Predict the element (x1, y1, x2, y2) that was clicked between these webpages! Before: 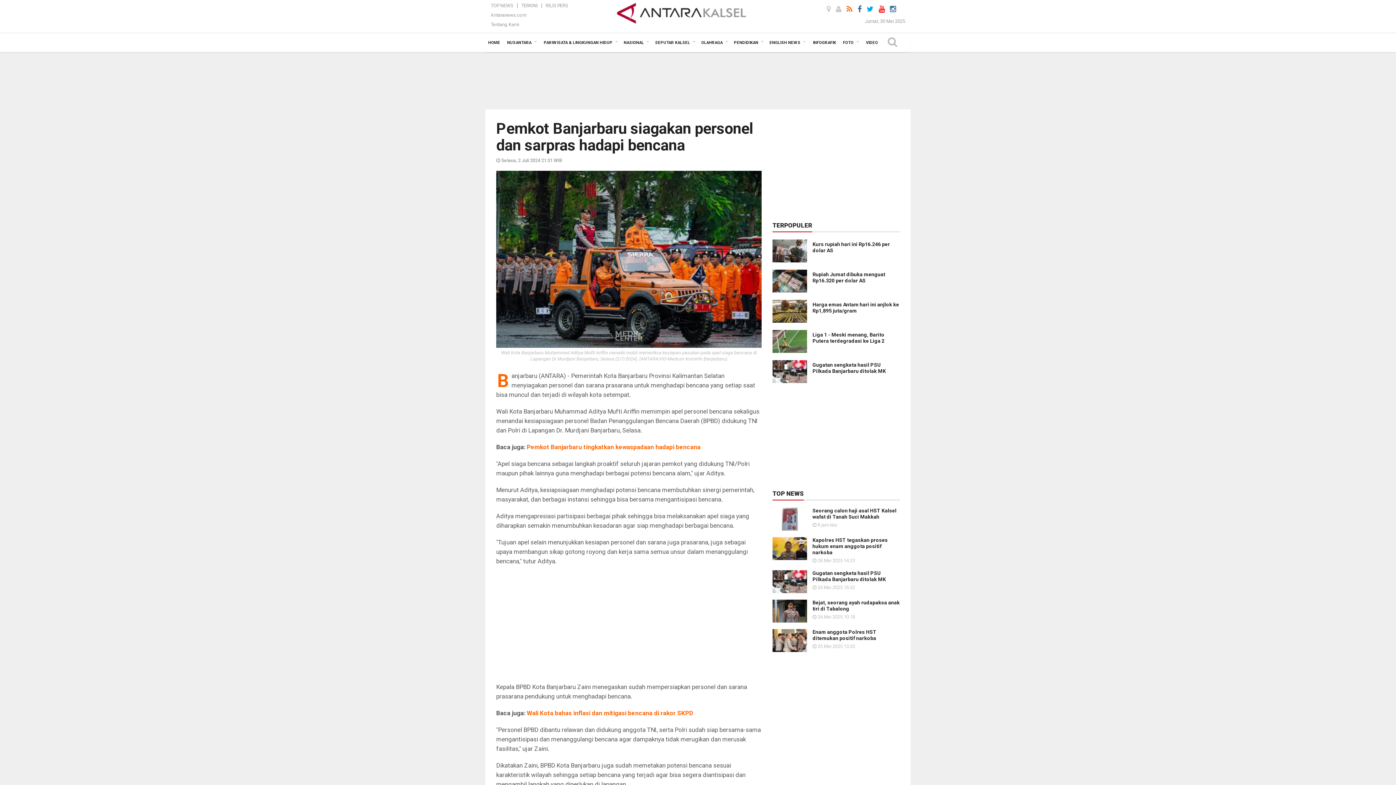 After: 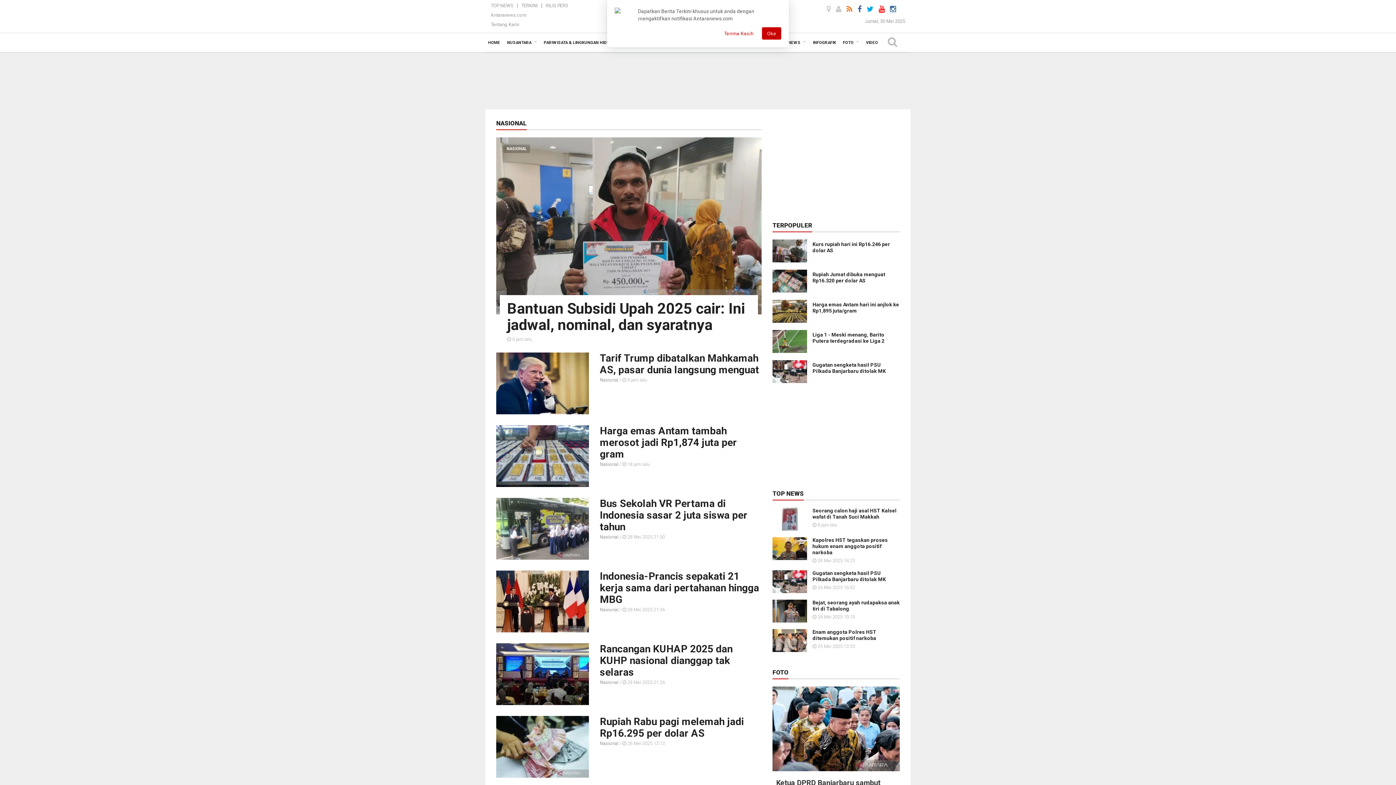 Action: bbox: (621, 33, 652, 52) label: NASIONAL